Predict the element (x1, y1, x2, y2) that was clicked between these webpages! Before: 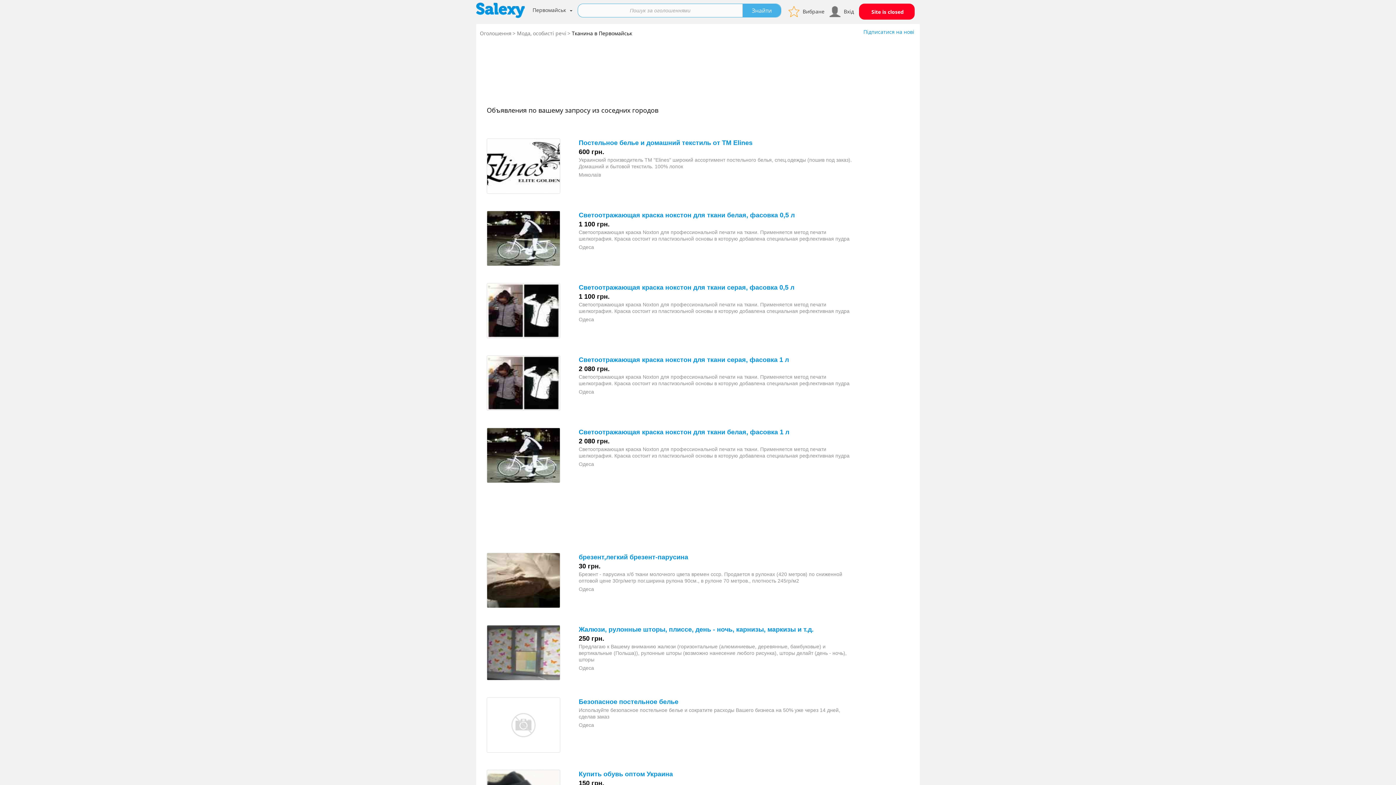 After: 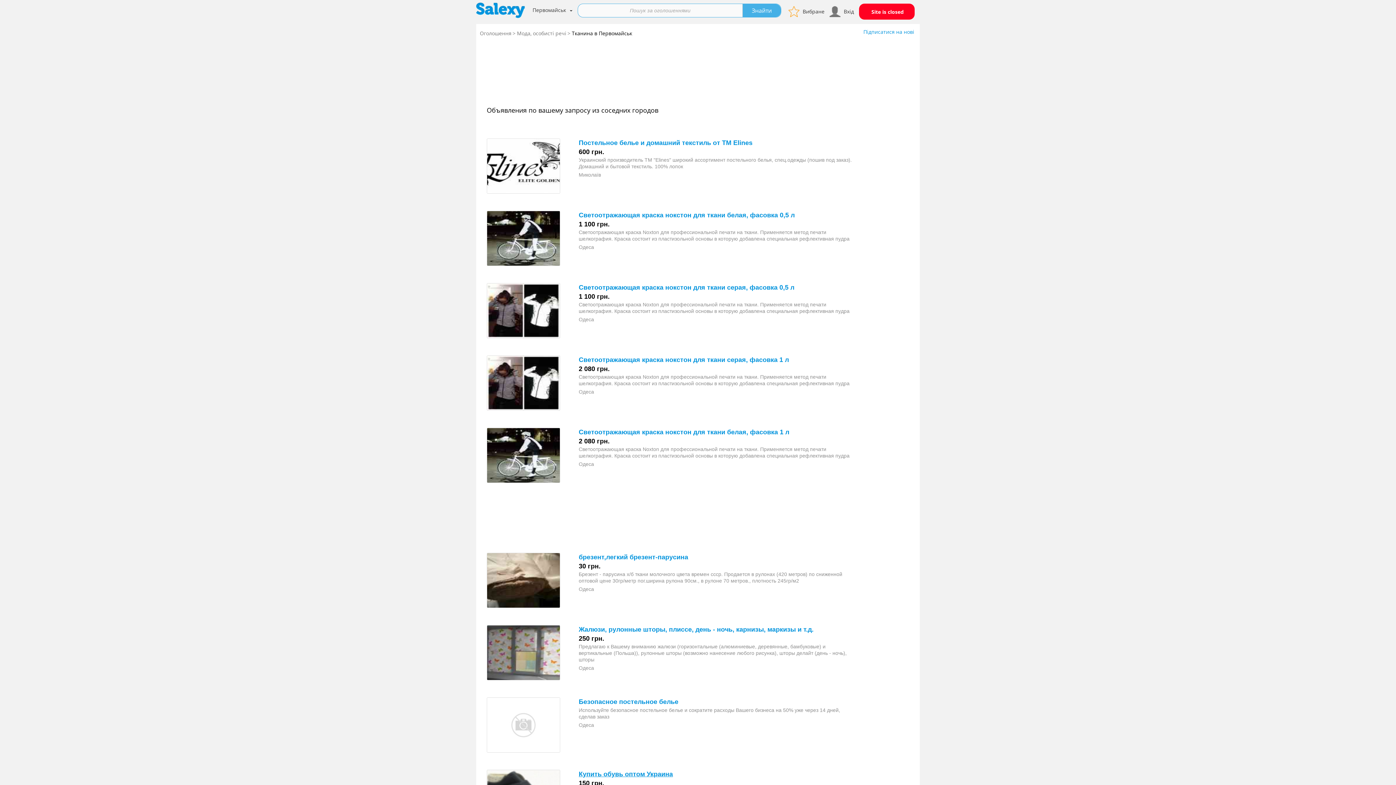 Action: bbox: (578, 770, 673, 778) label: Купить обувь оптом Украина